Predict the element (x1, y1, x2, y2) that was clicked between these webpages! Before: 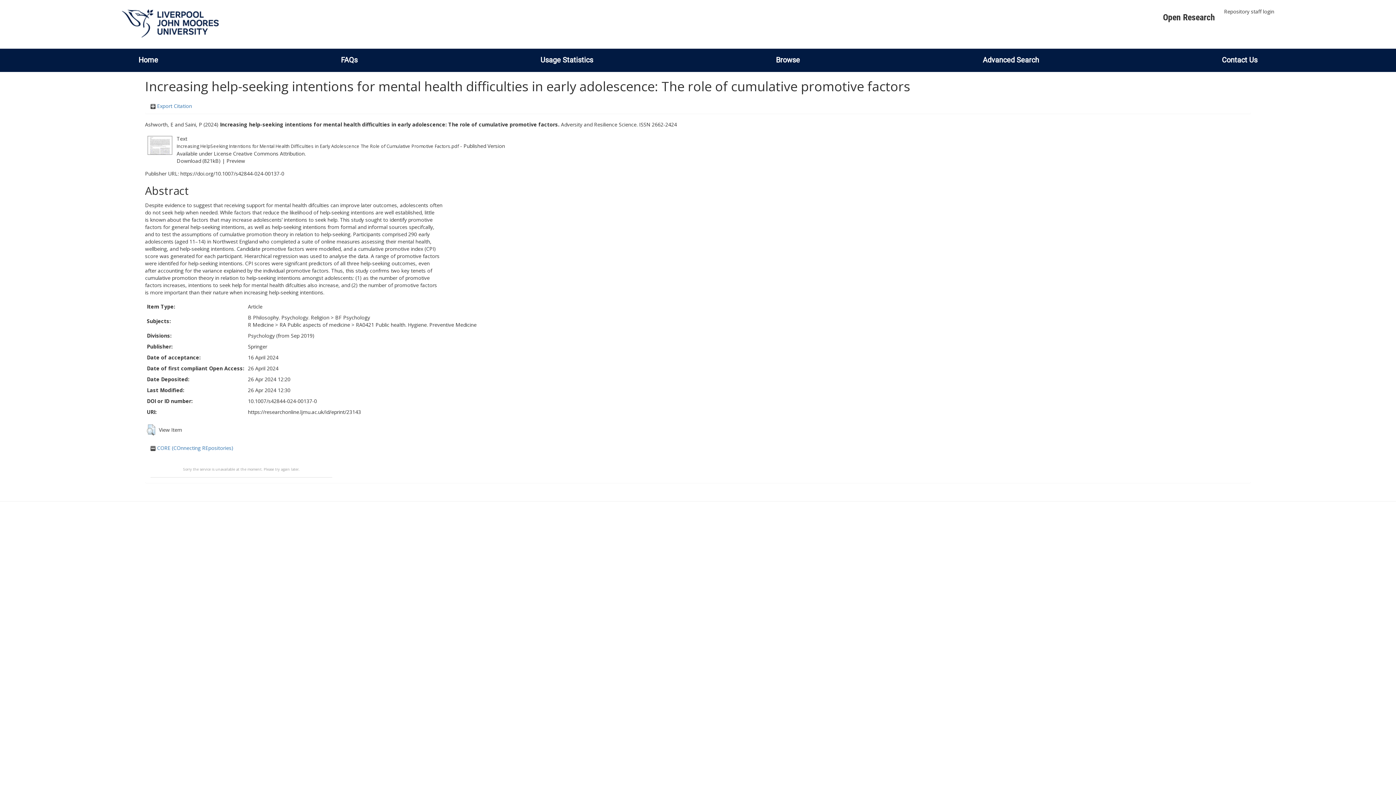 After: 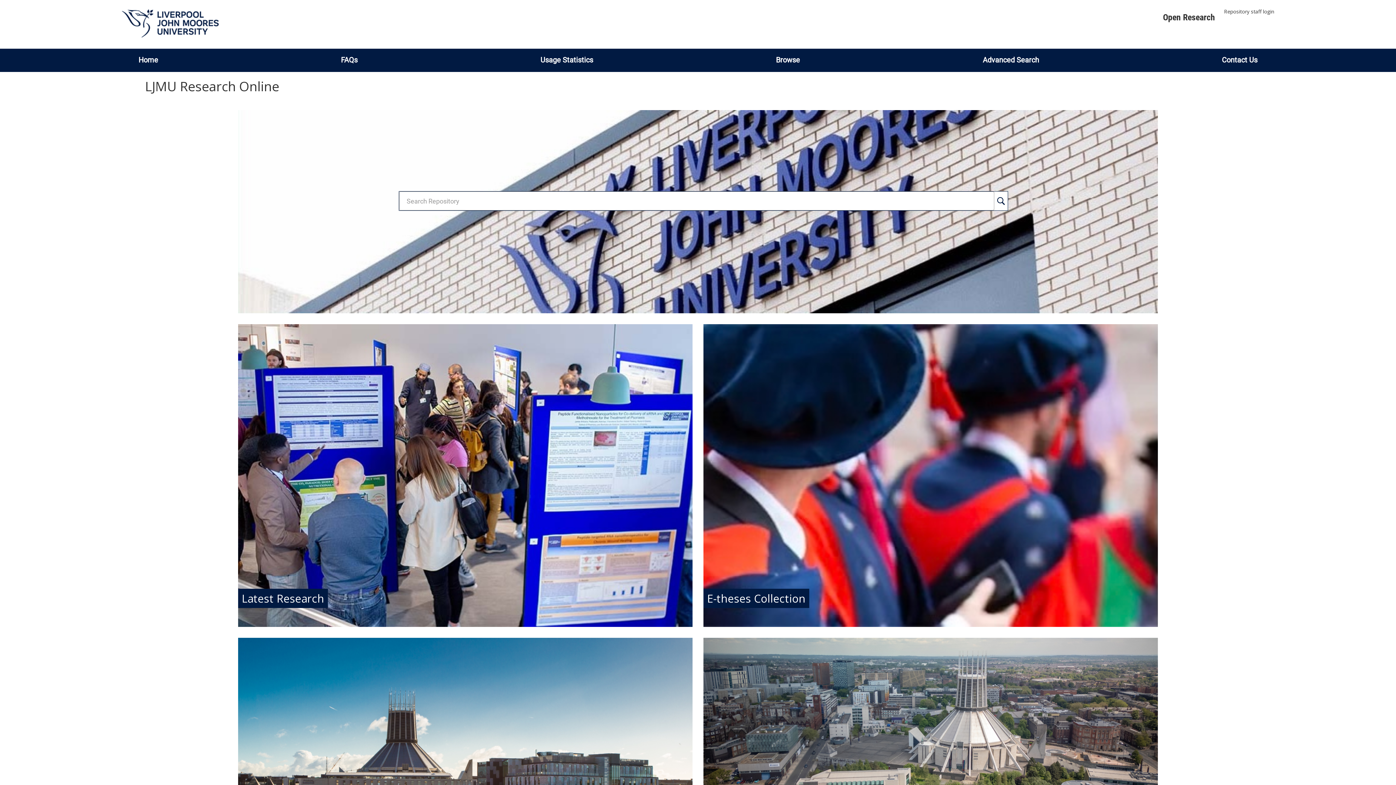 Action: label: Home bbox: (131, 55, 165, 64)